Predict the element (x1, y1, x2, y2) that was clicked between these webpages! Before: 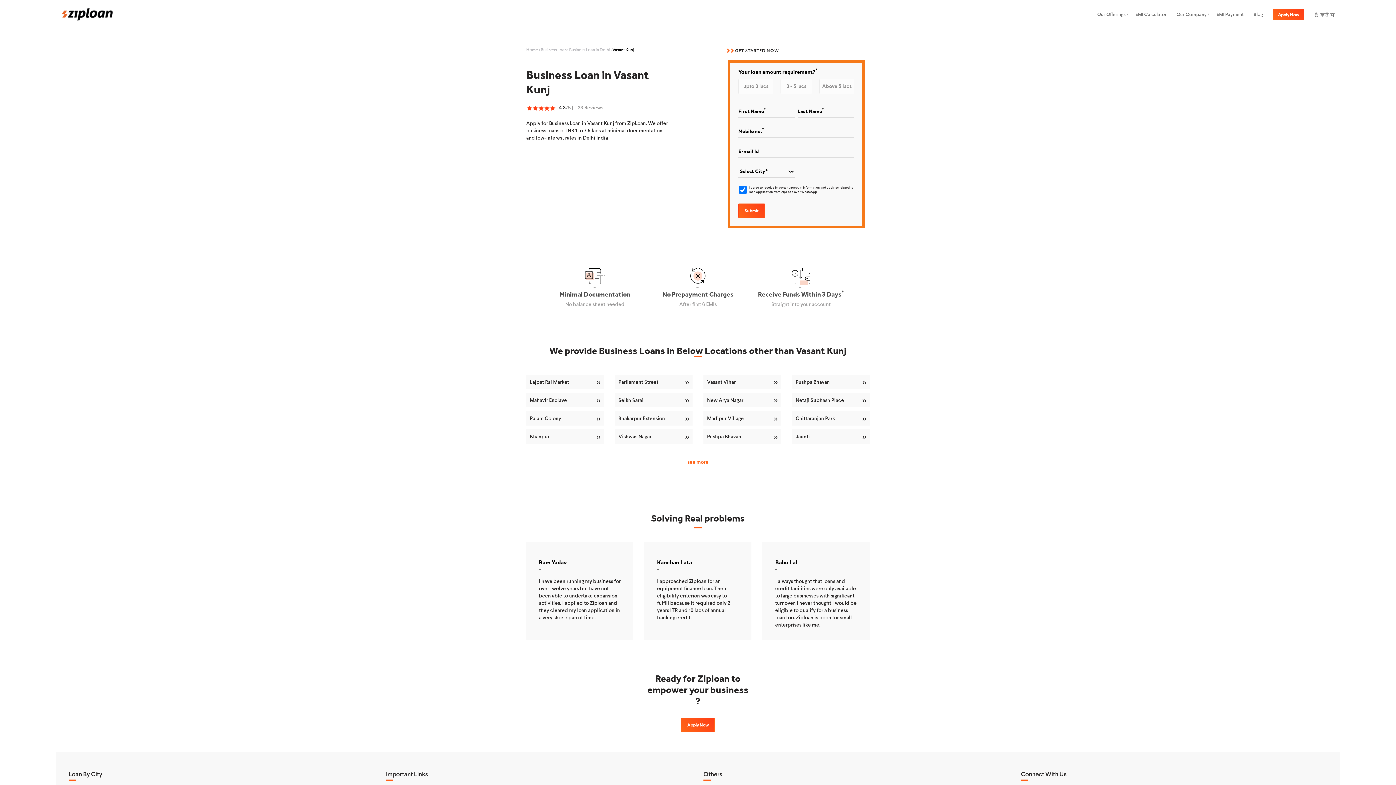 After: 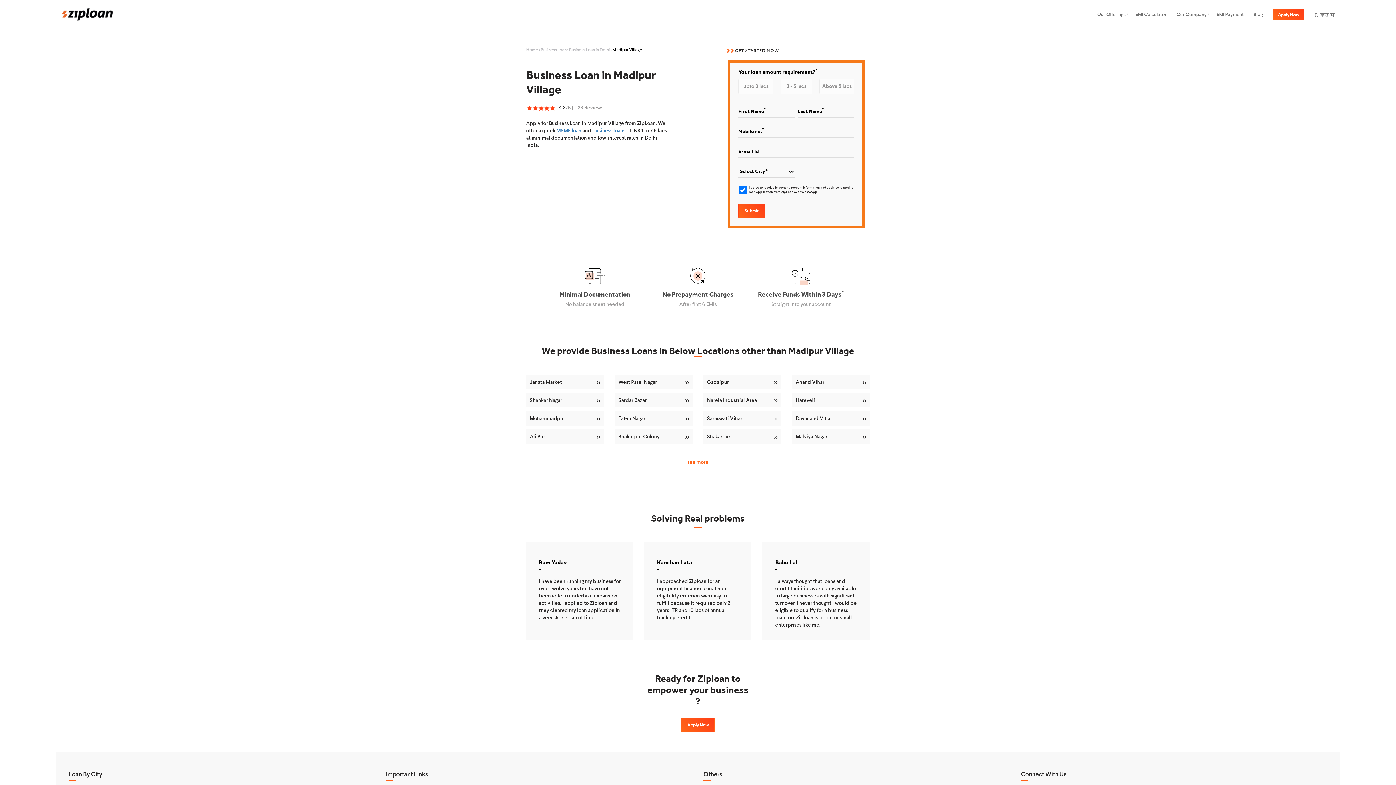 Action: label: Madipur Village bbox: (703, 411, 781, 425)